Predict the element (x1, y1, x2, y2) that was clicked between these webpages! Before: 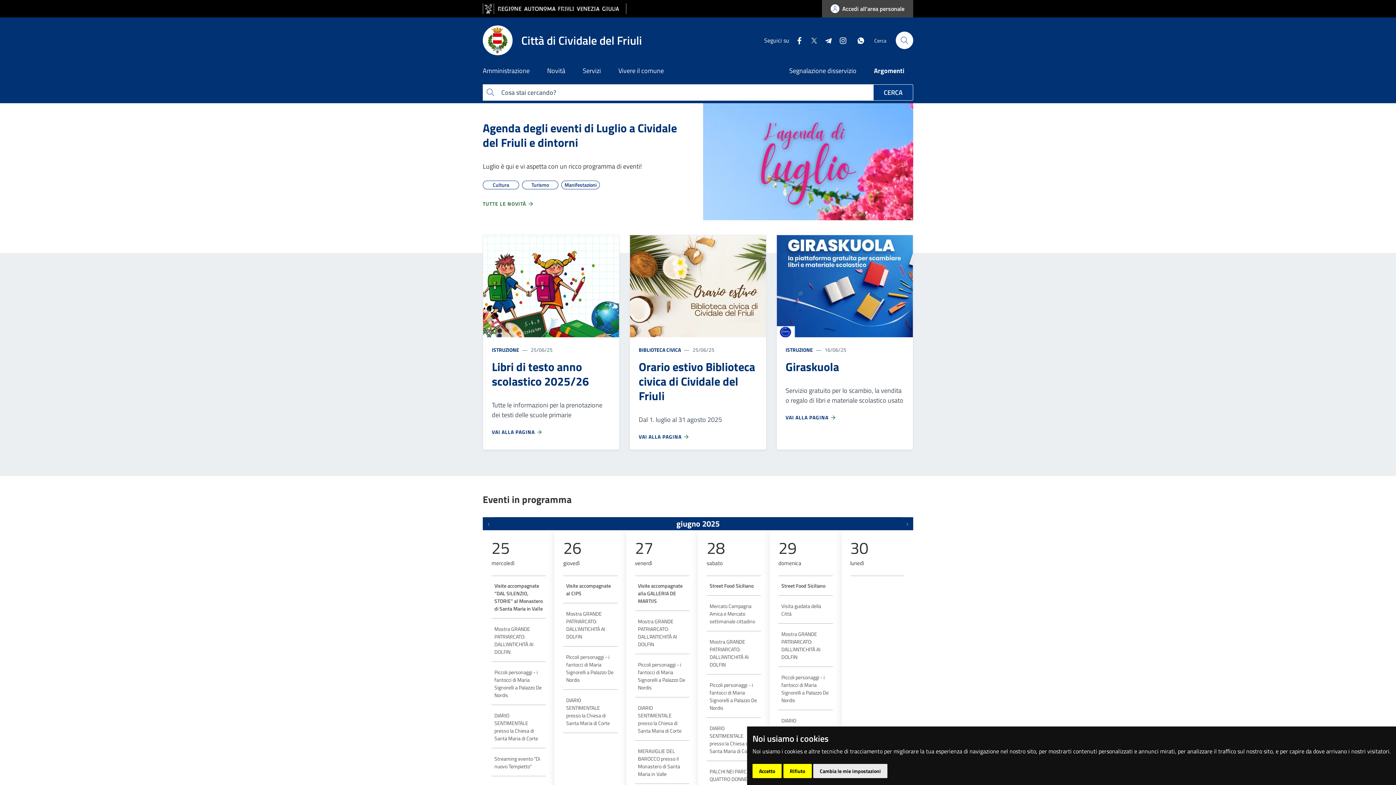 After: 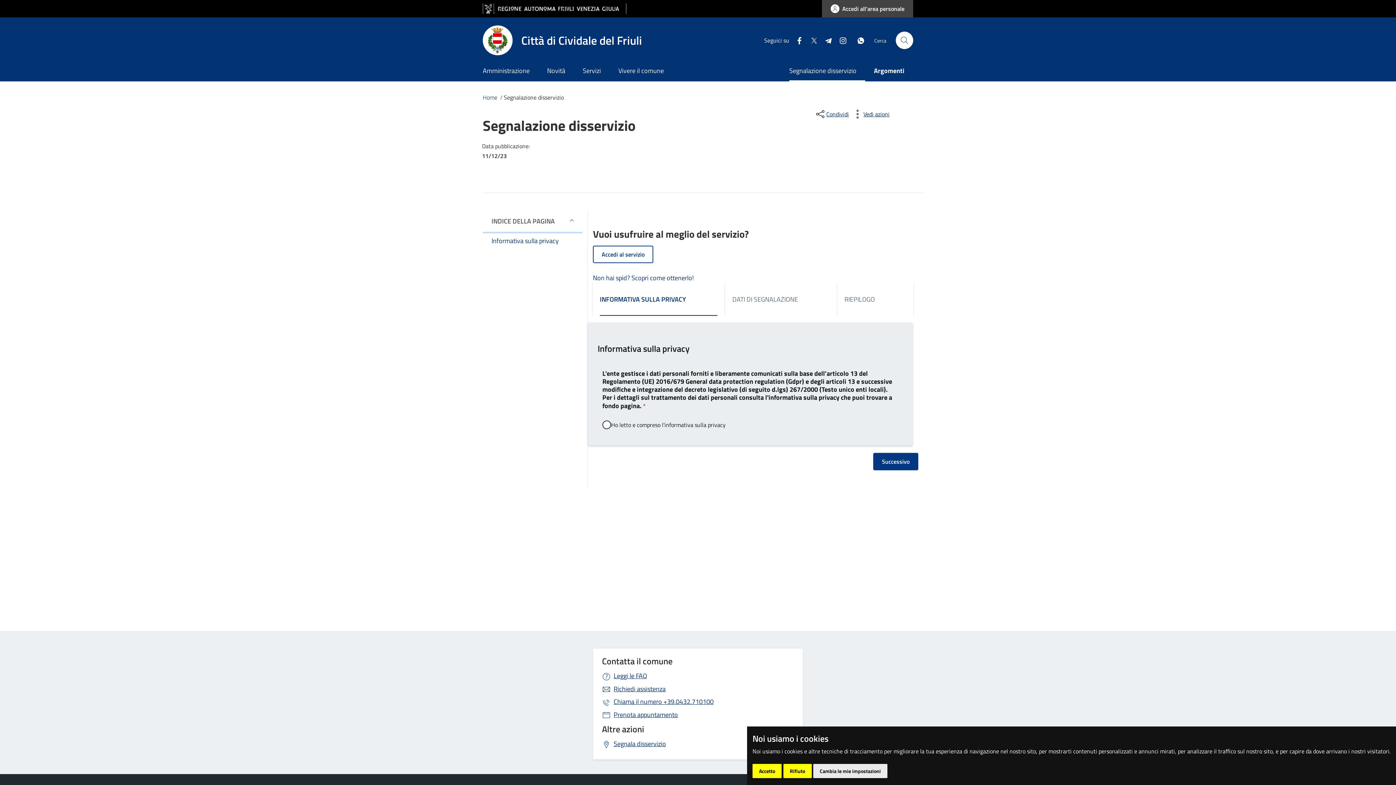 Action: label: Segnalazione disservizio bbox: (789, 61, 865, 81)